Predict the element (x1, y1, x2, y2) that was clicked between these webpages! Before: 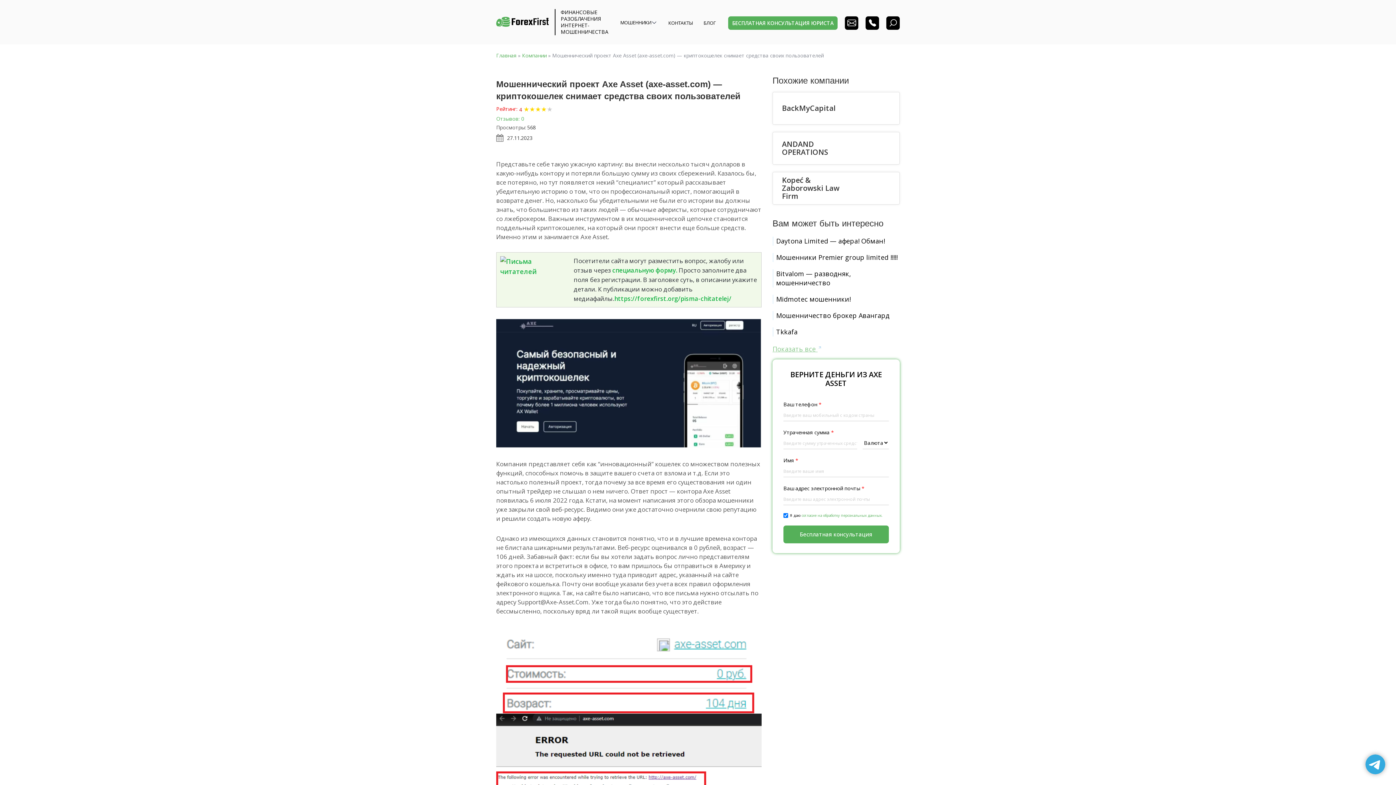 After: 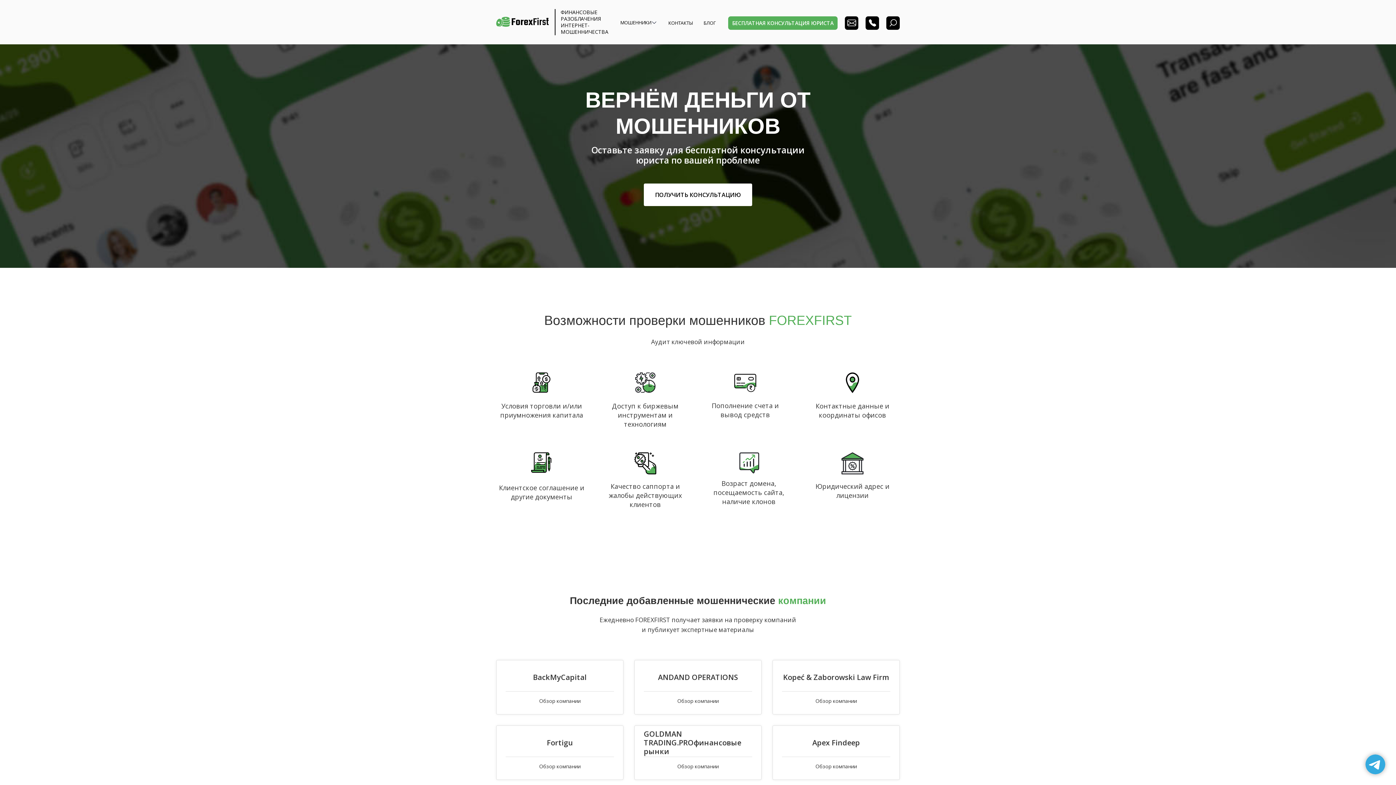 Action: bbox: (496, 9, 549, 35)